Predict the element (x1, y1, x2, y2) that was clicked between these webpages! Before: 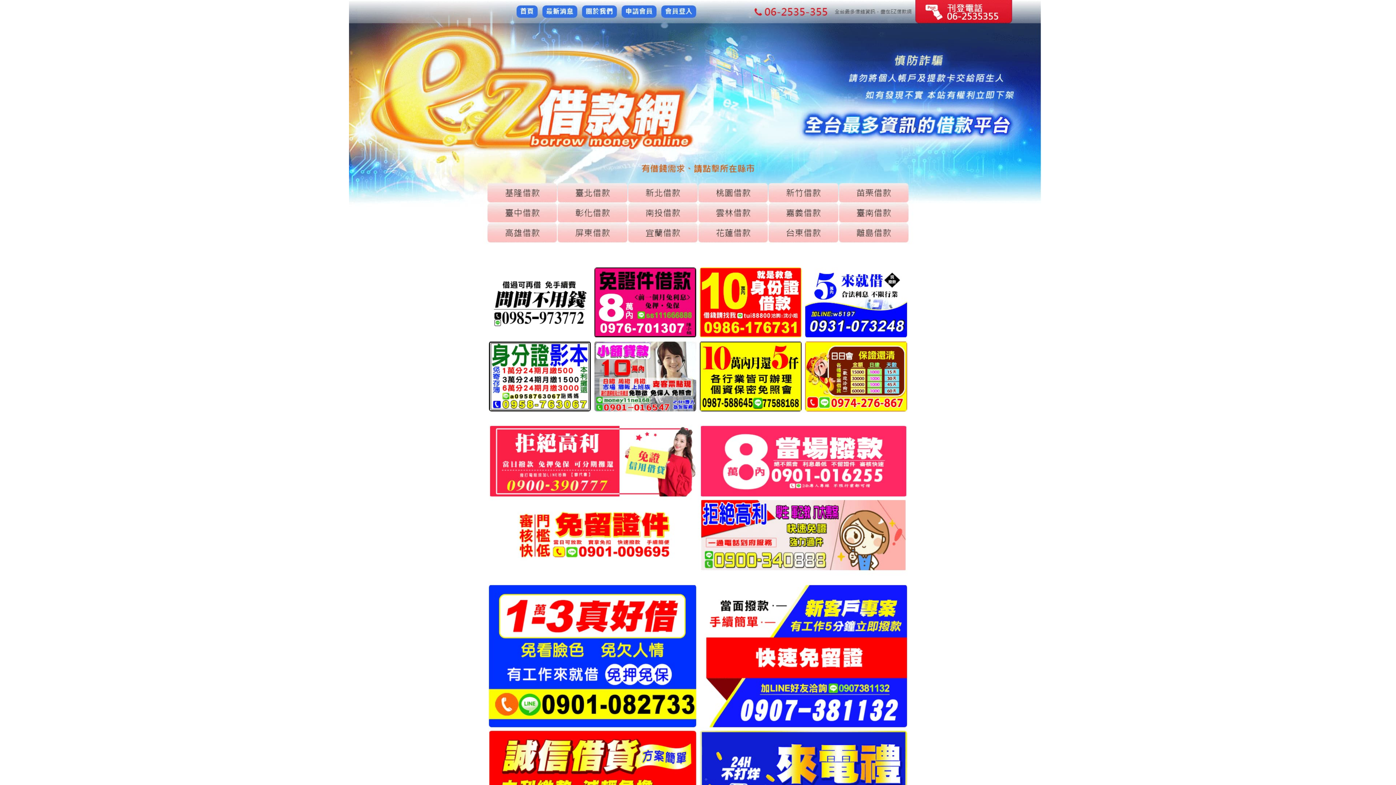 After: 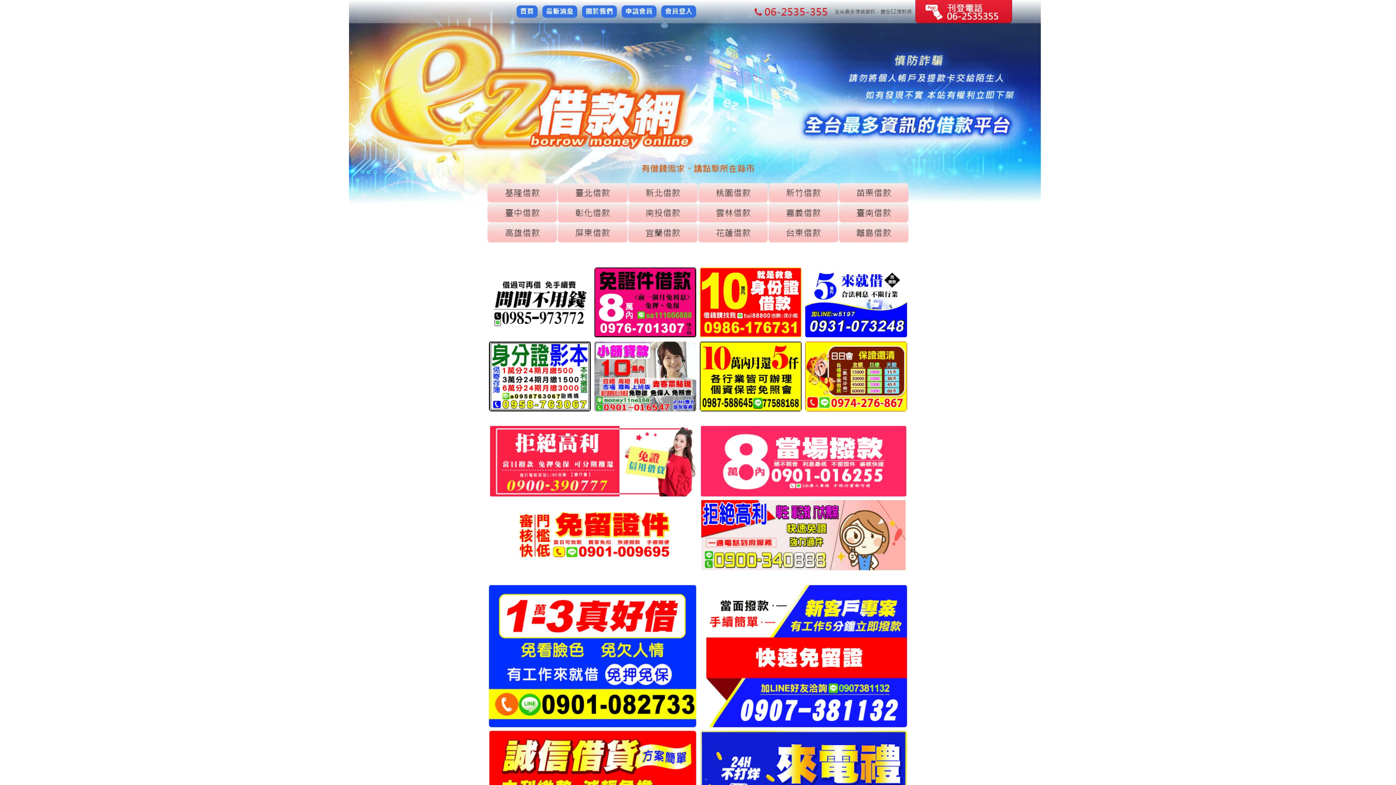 Action: bbox: (349, 644, 1047, 650)